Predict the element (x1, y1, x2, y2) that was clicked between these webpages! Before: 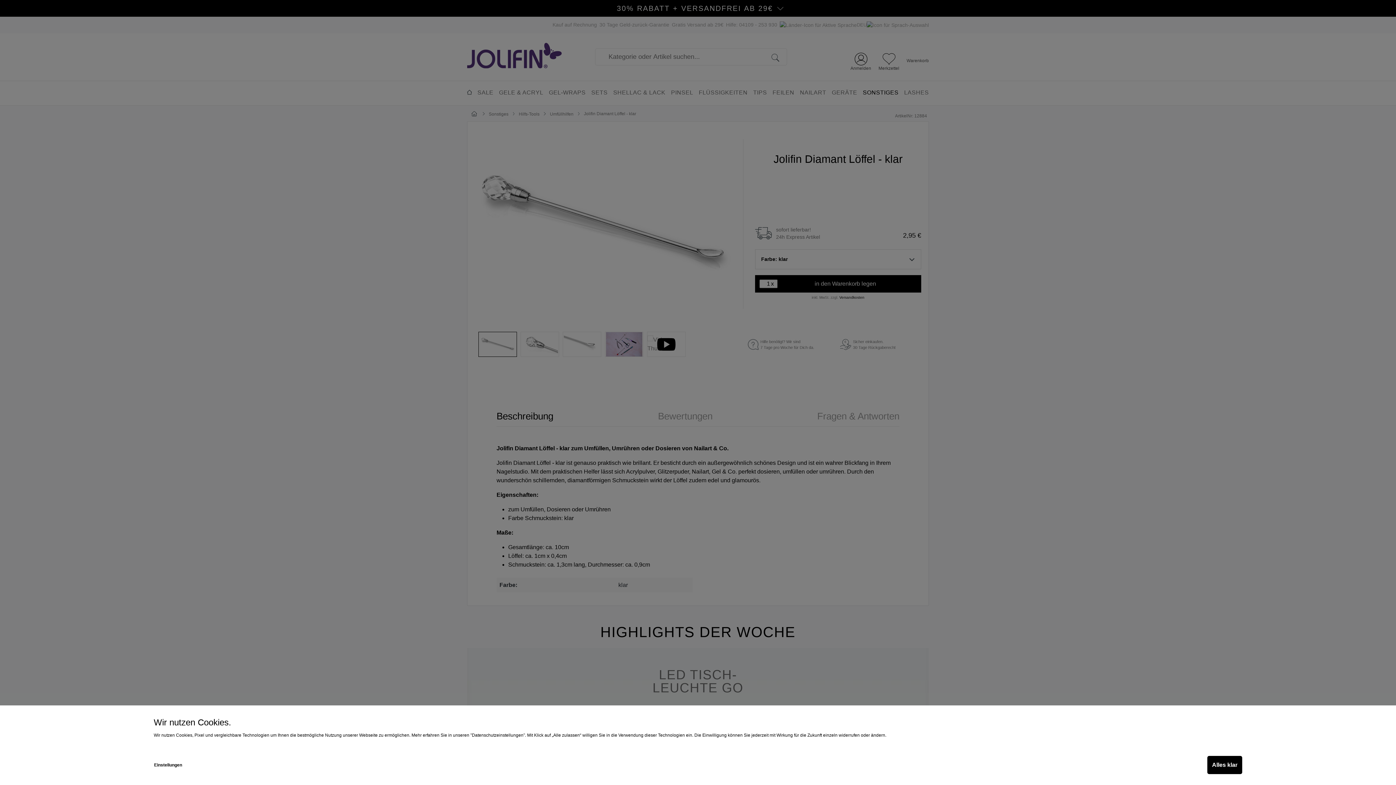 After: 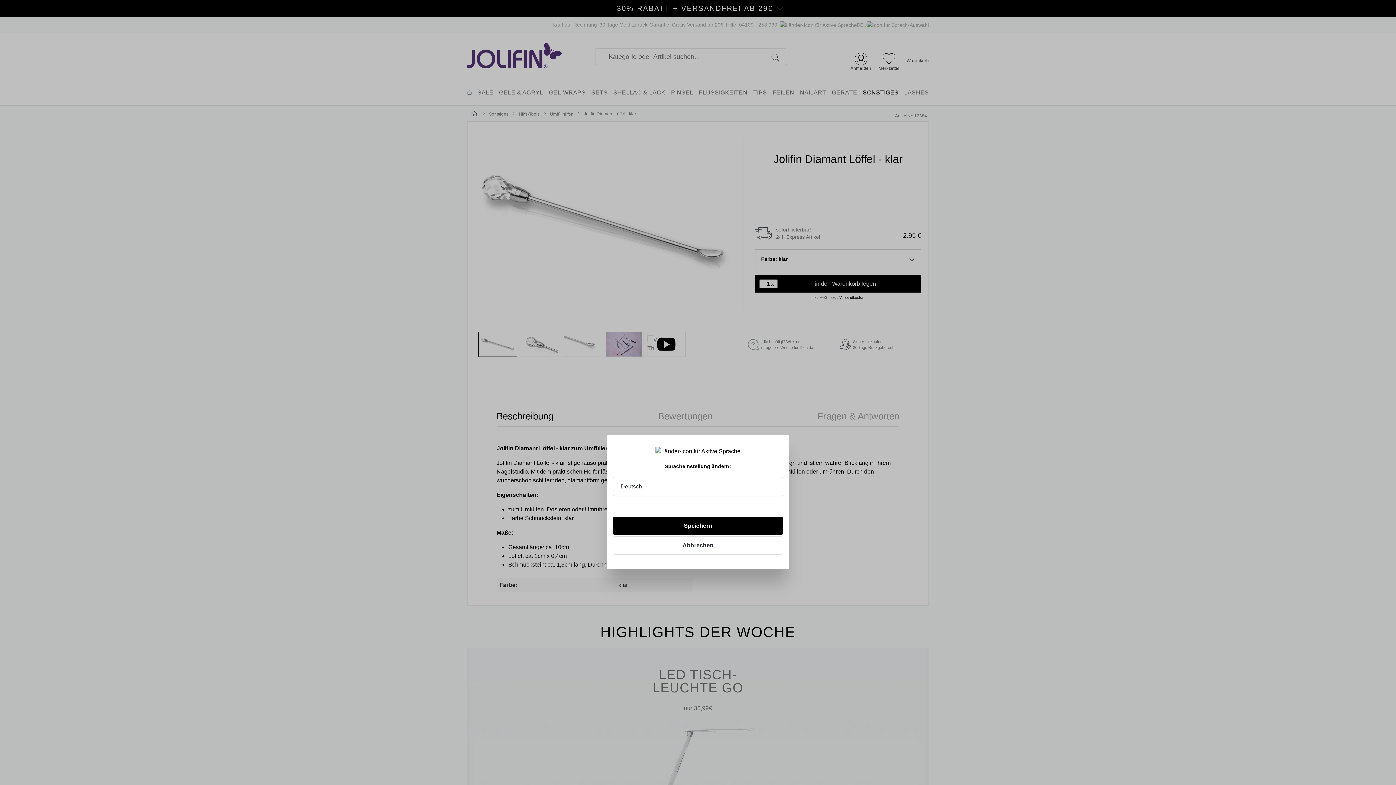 Action: bbox: (1207, 756, 1242, 774) label: Alles klar